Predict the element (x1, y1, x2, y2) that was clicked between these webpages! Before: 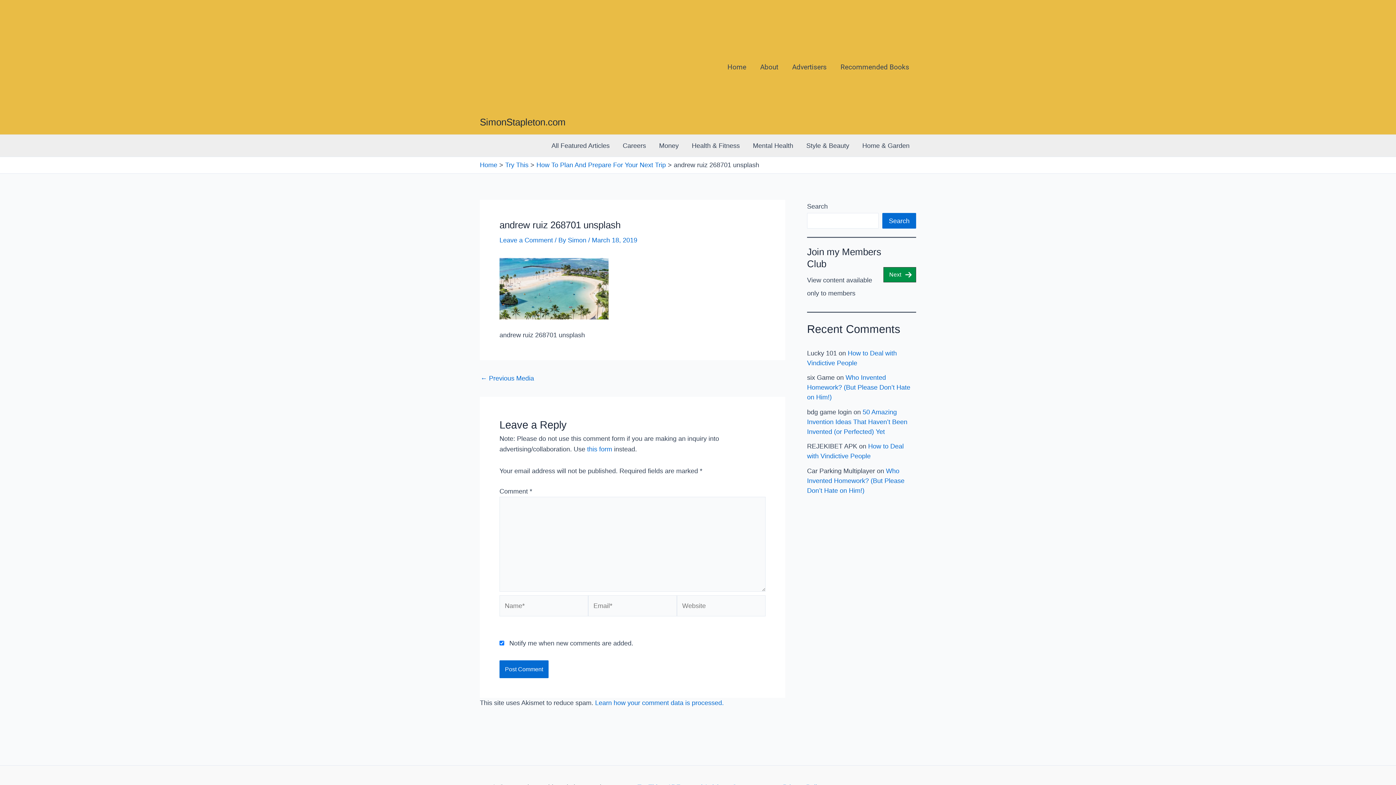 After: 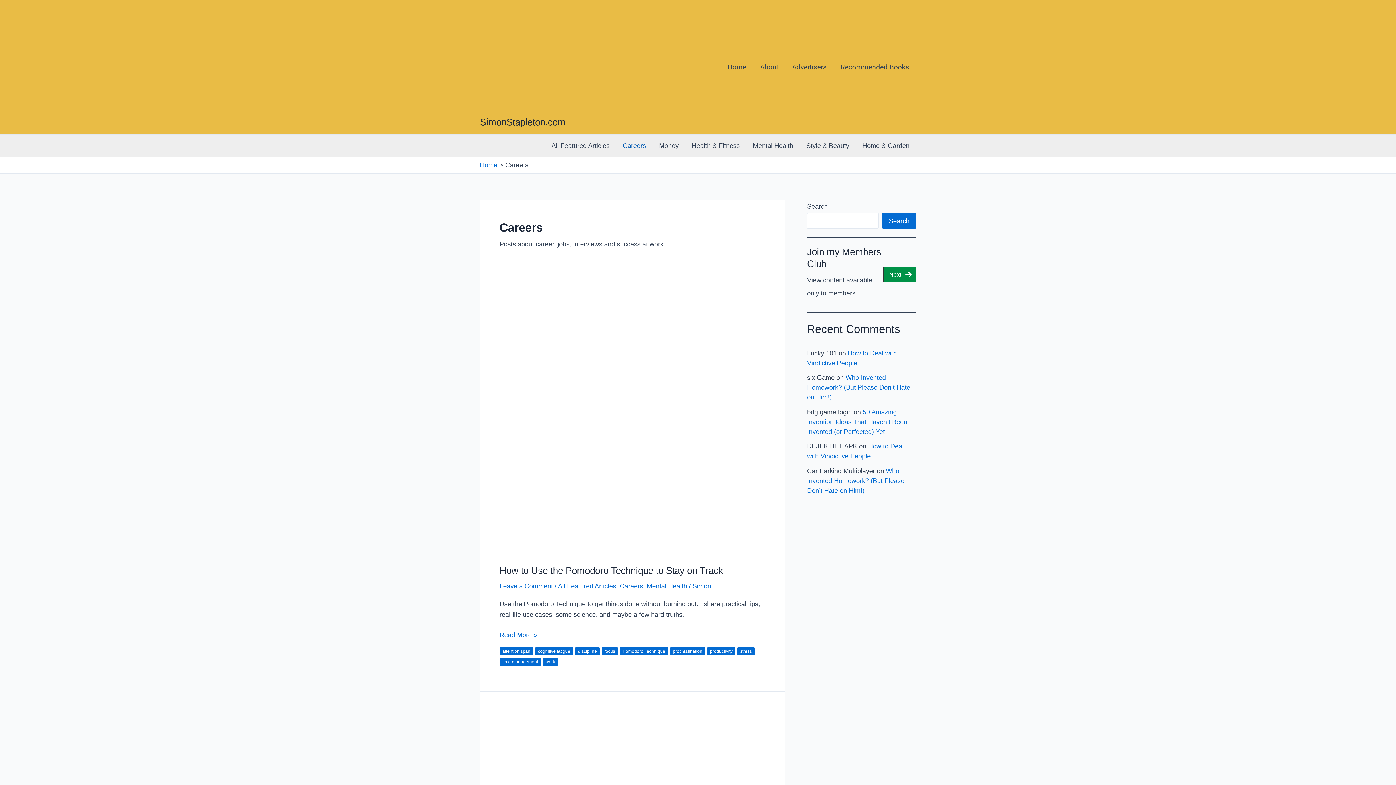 Action: bbox: (616, 134, 652, 156) label: Careers